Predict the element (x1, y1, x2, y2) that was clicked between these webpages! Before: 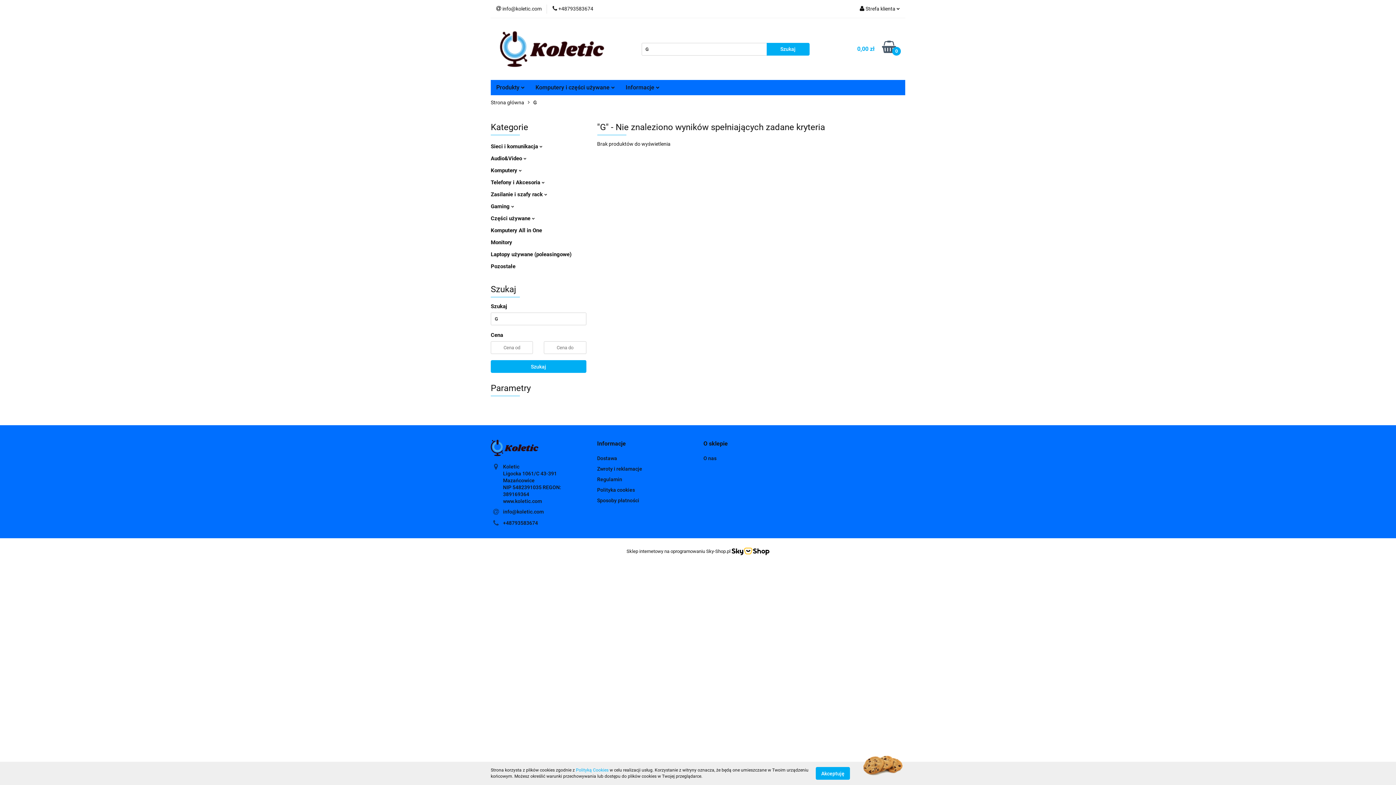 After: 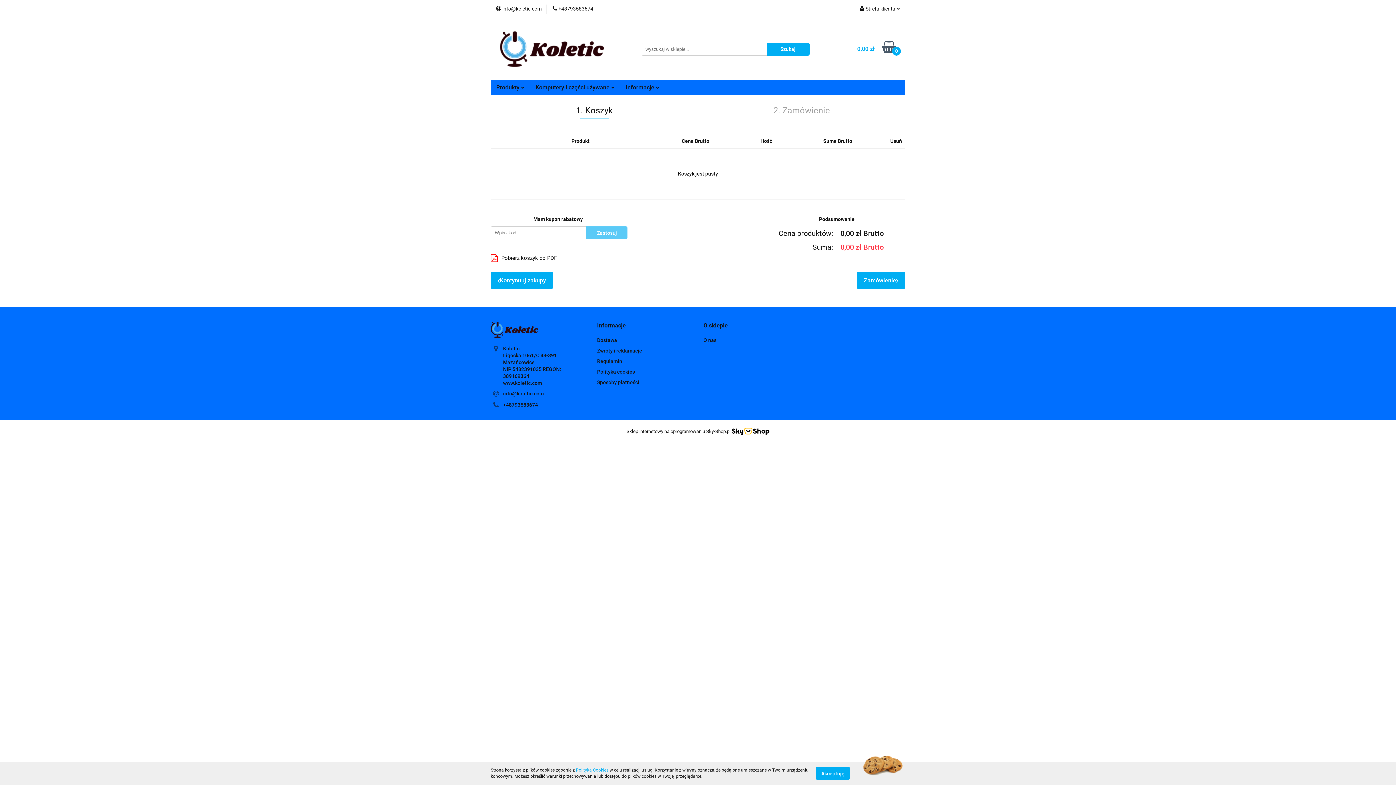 Action: label: 0,00 zł
0 bbox: (842, 41, 896, 56)